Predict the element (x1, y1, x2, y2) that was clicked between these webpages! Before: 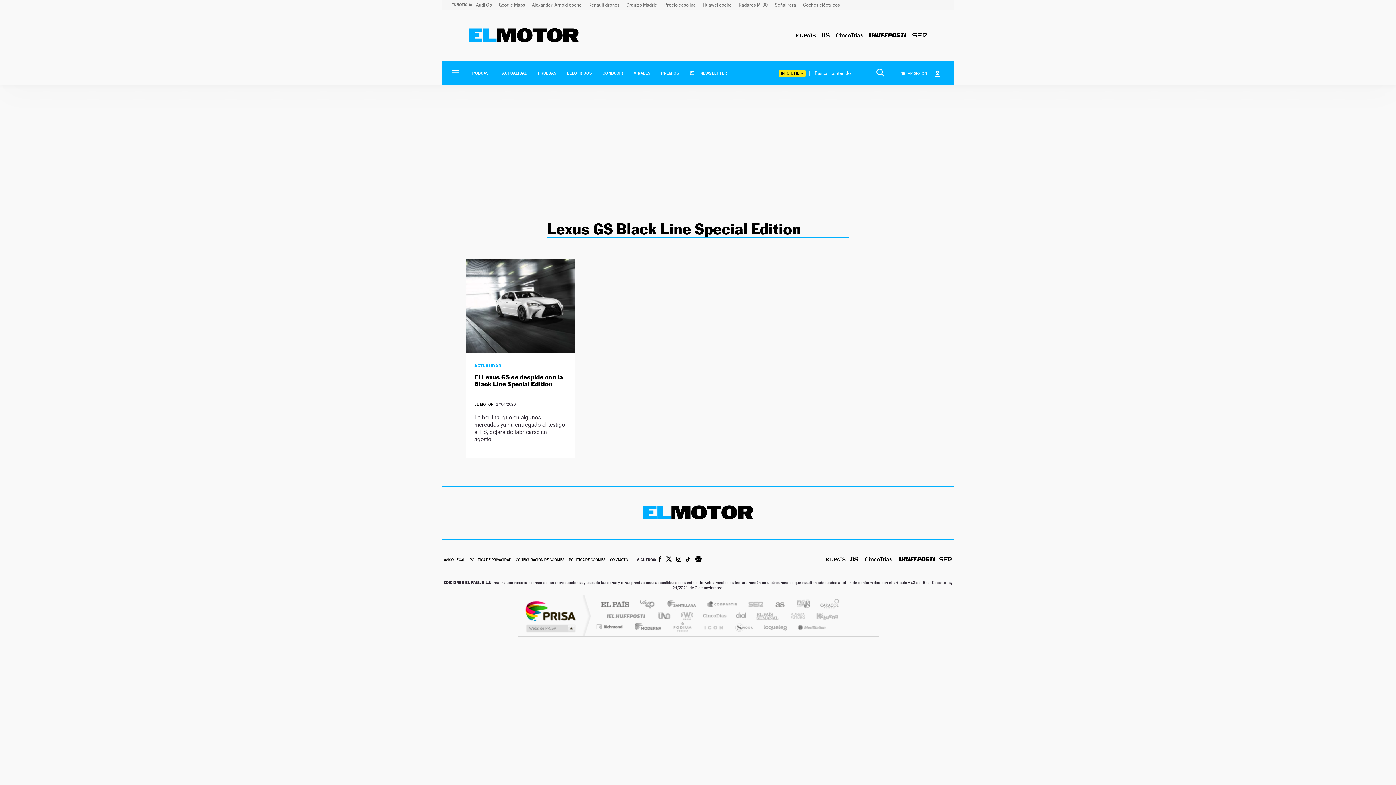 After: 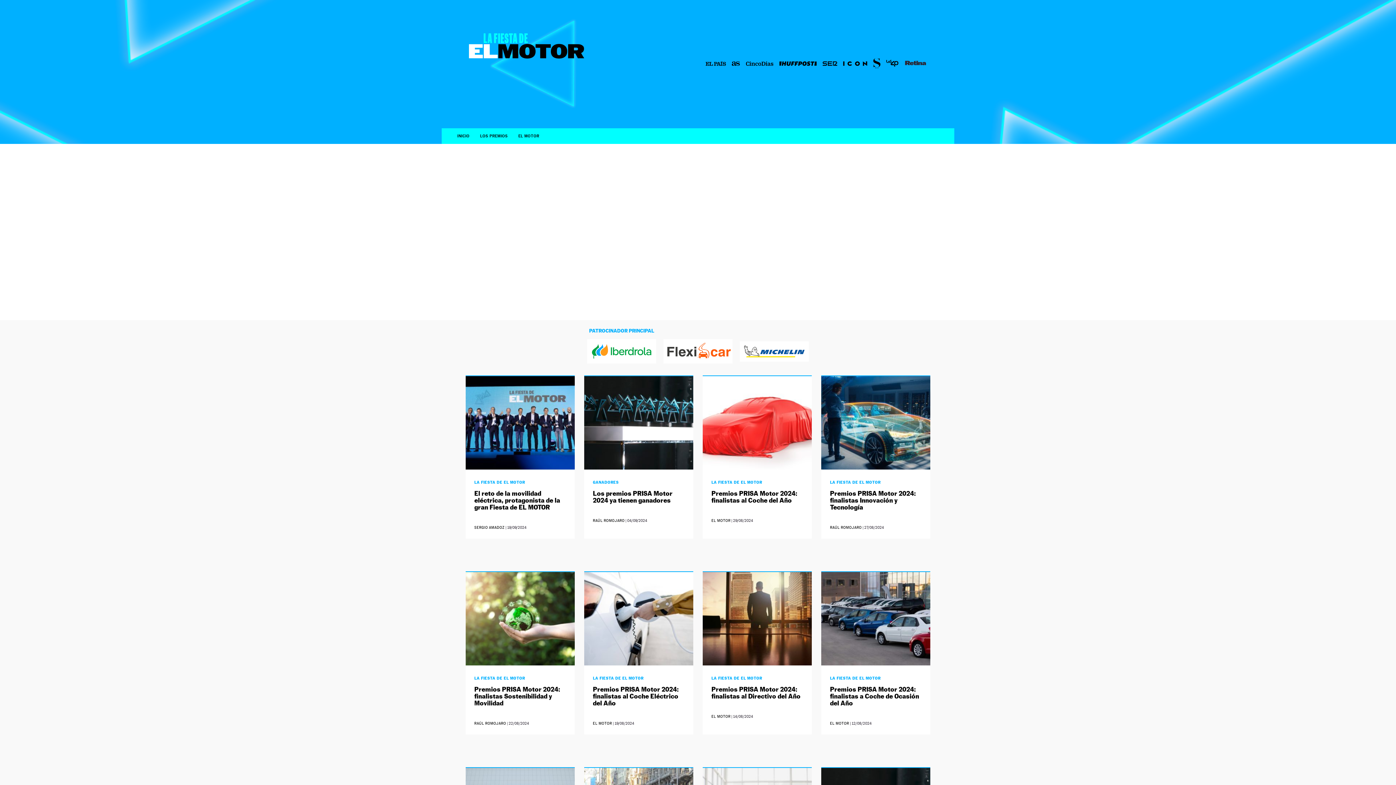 Action: label: PREMIOS bbox: (661, 71, 679, 75)